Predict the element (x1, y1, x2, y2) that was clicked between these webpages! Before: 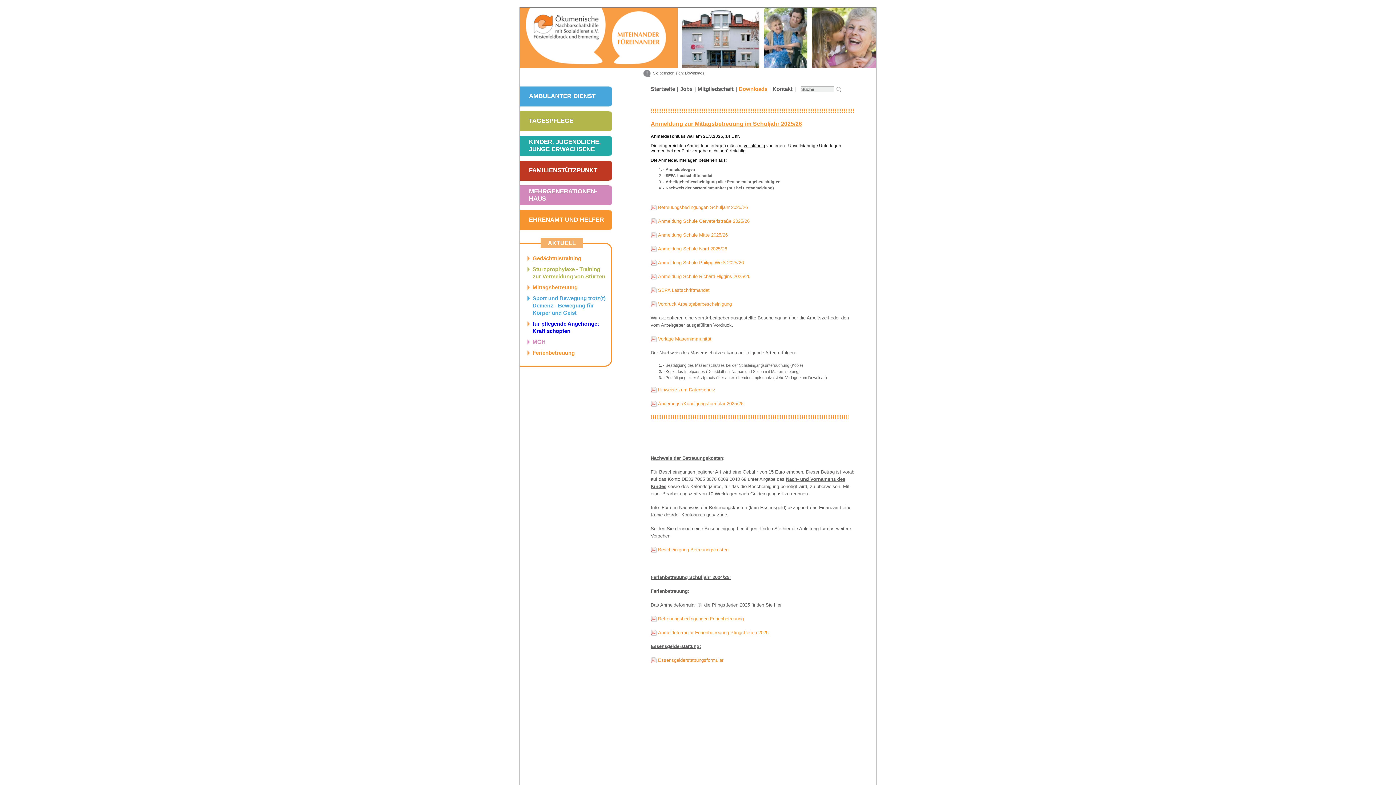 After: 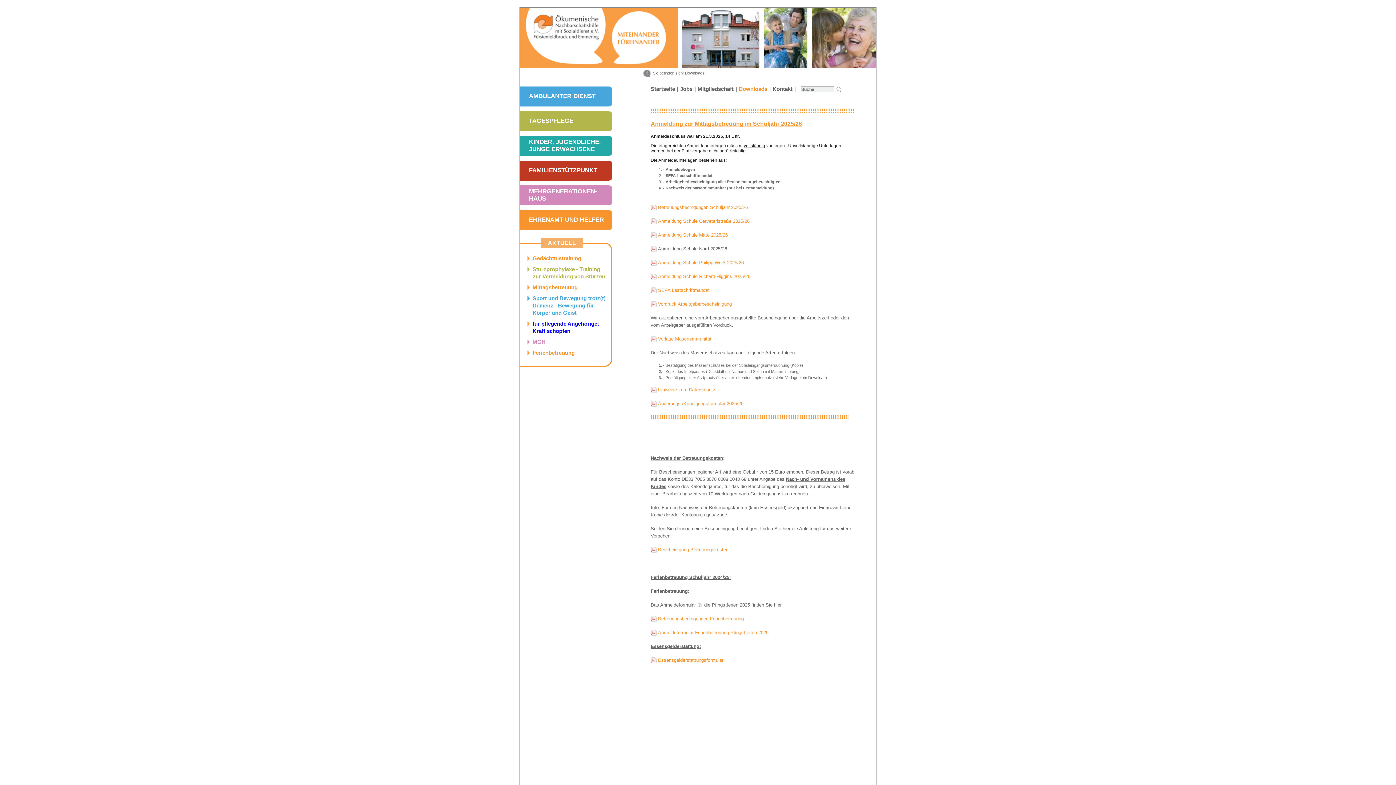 Action: label: Anmeldung Schule Nord 2025/26 bbox: (650, 245, 728, 252)